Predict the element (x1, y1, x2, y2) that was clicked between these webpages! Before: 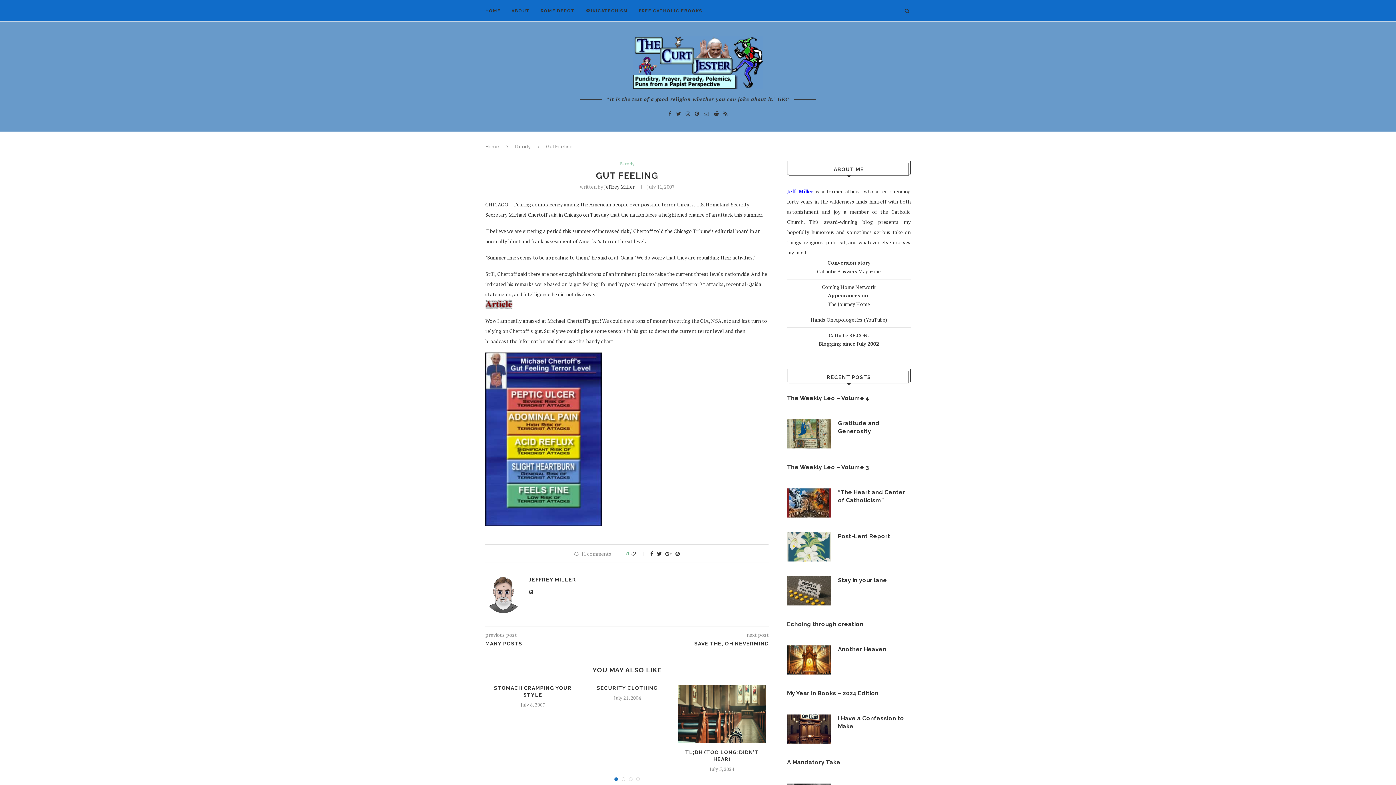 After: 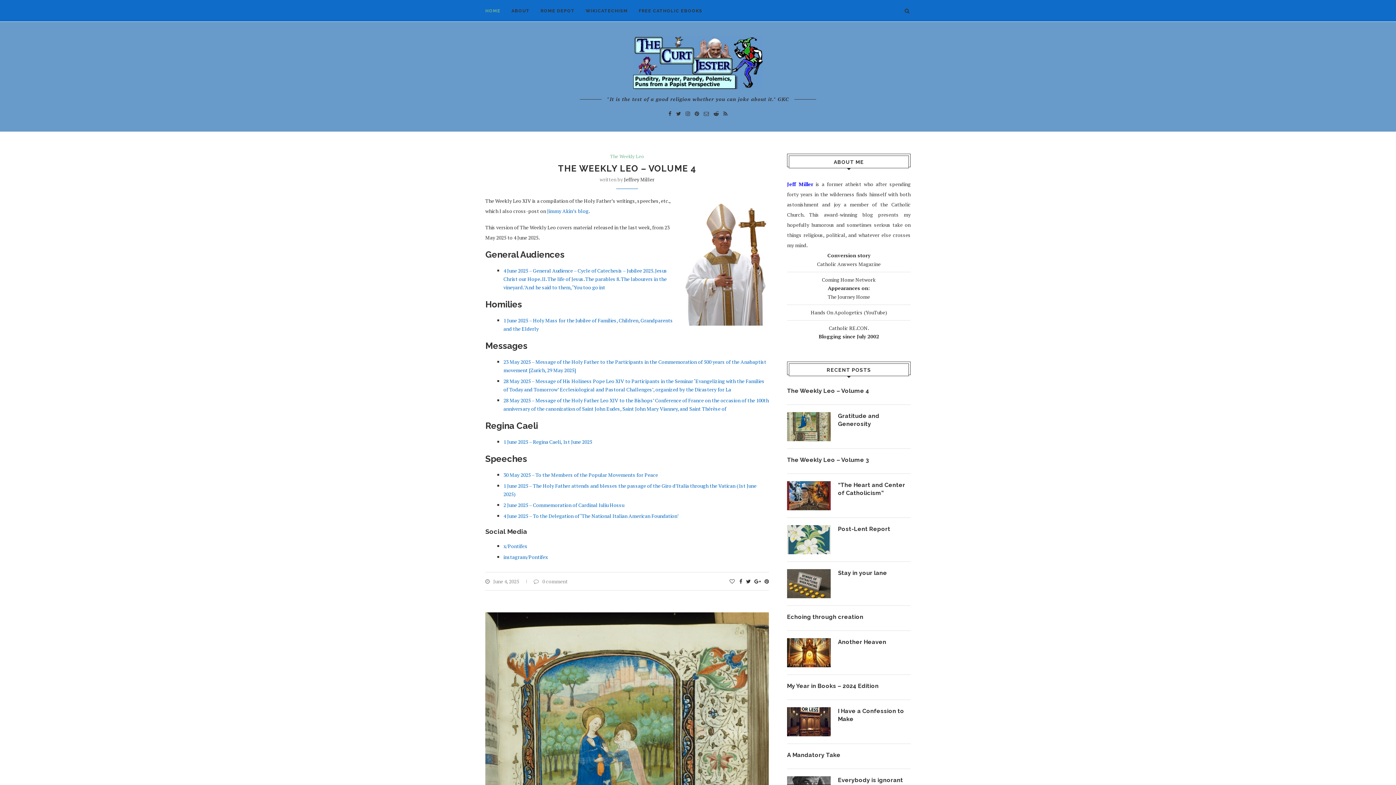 Action: bbox: (633, 36, 762, 89)